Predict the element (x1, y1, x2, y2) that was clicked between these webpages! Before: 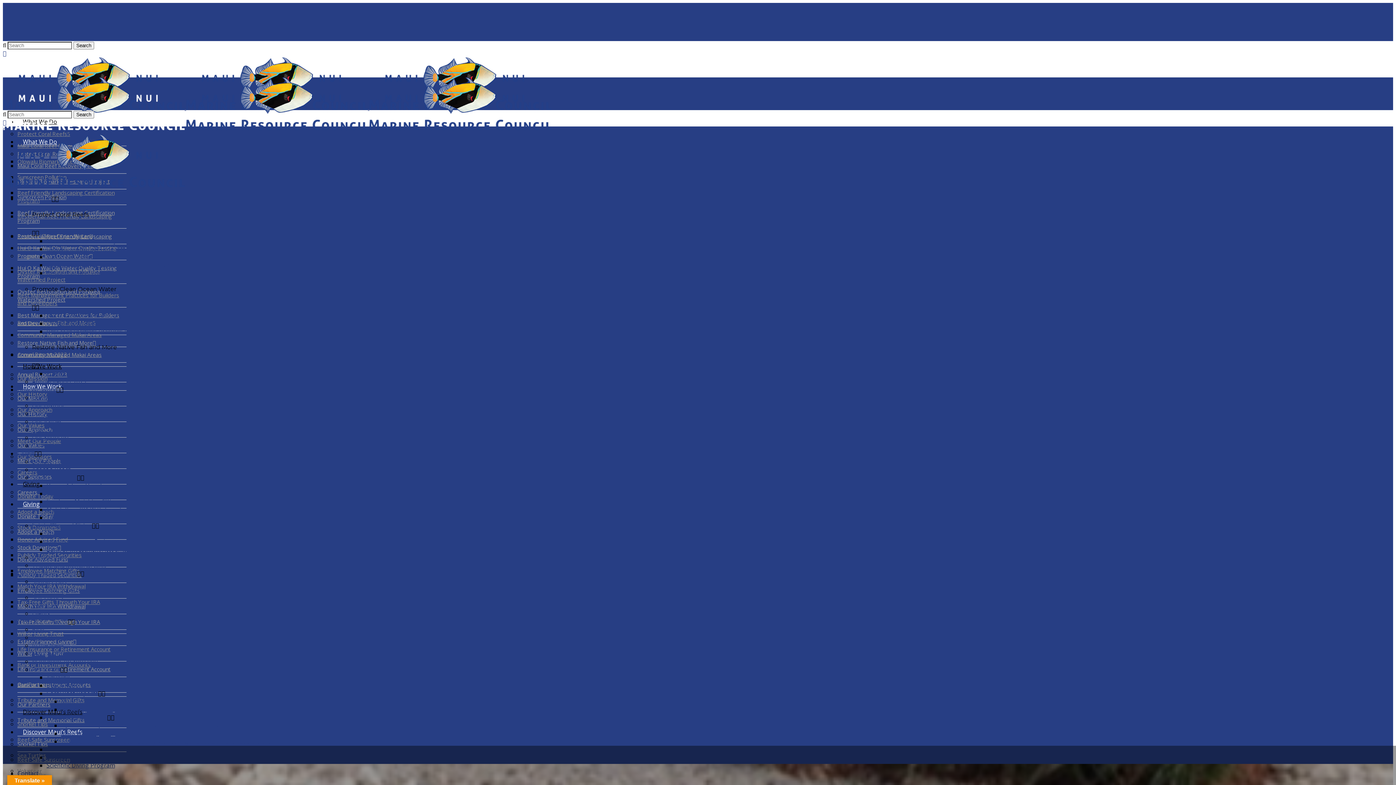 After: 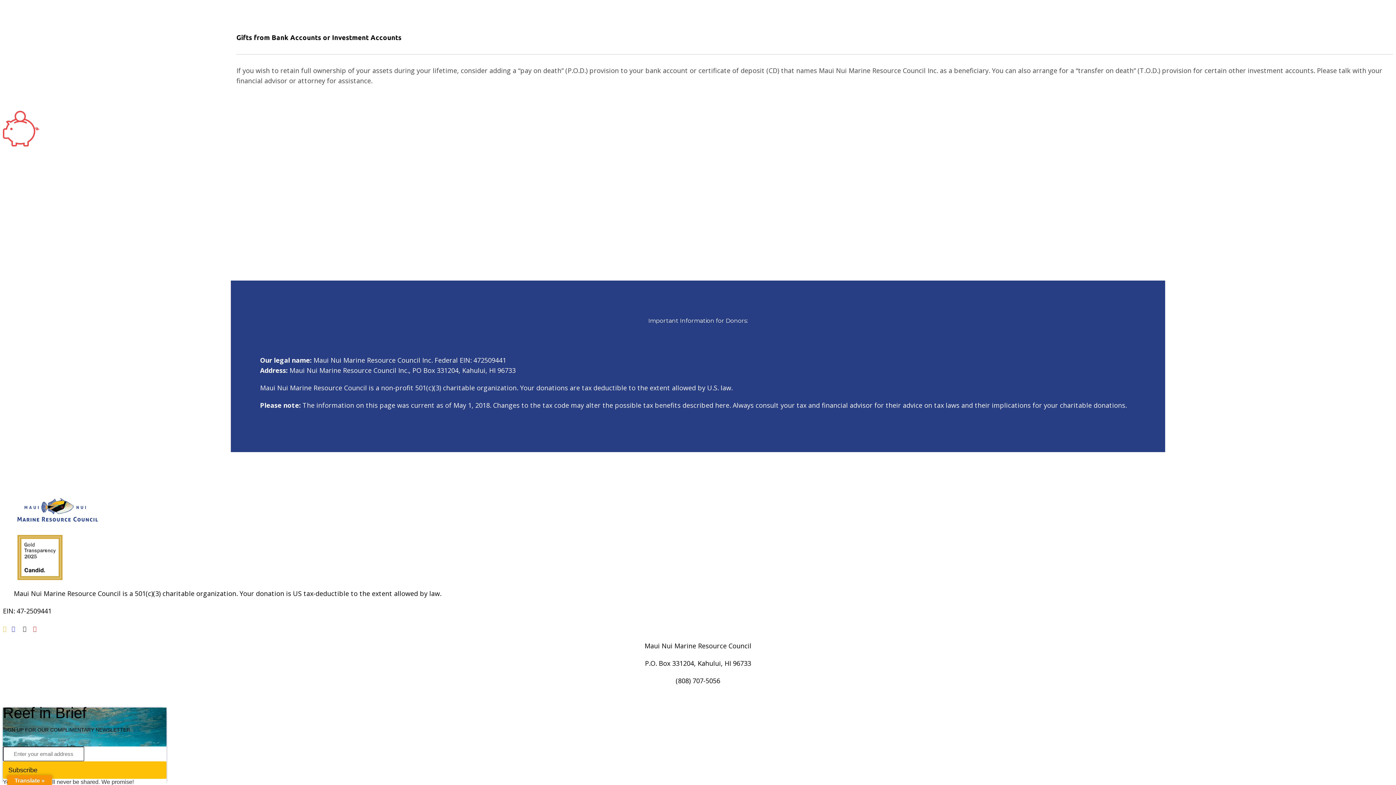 Action: bbox: (46, 545, 126, 553) label: Bank or Investment Accounts